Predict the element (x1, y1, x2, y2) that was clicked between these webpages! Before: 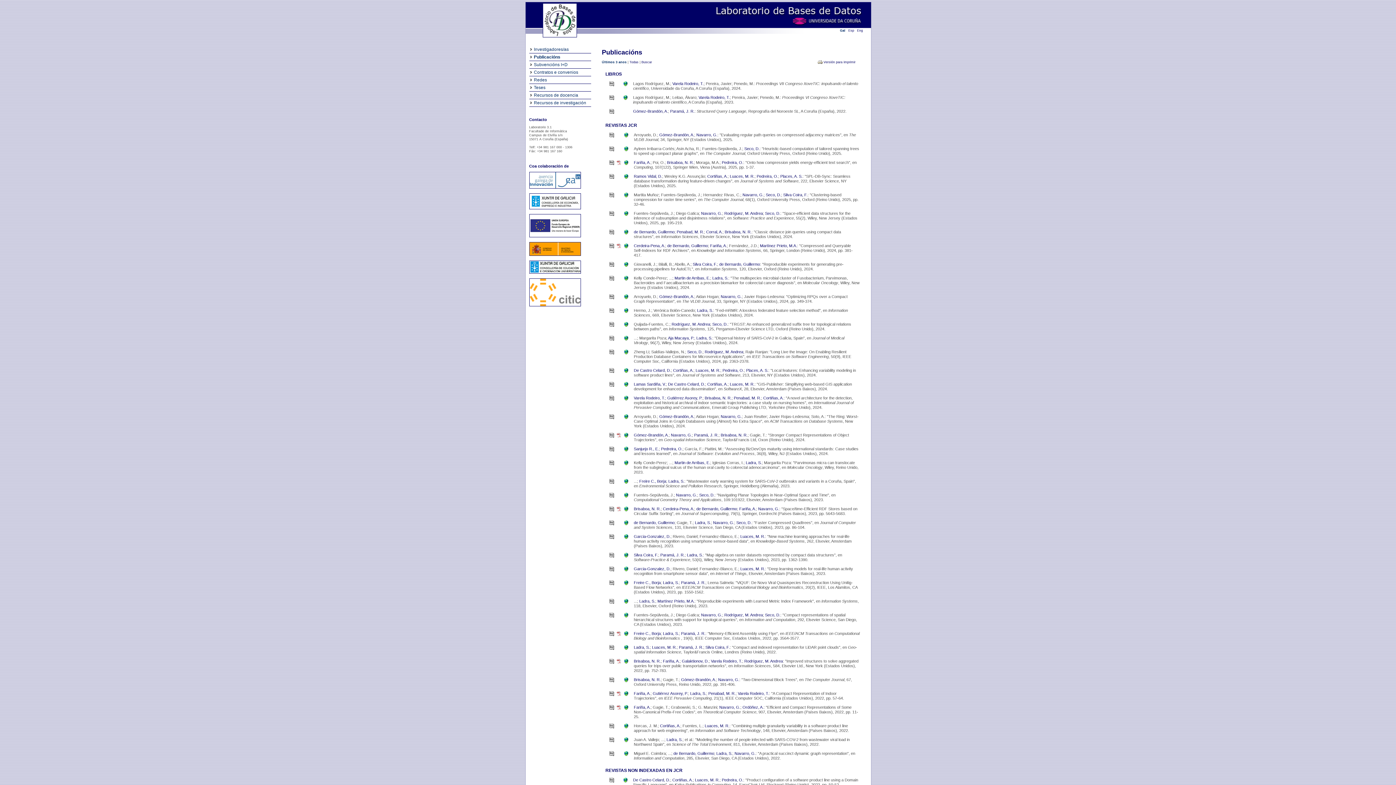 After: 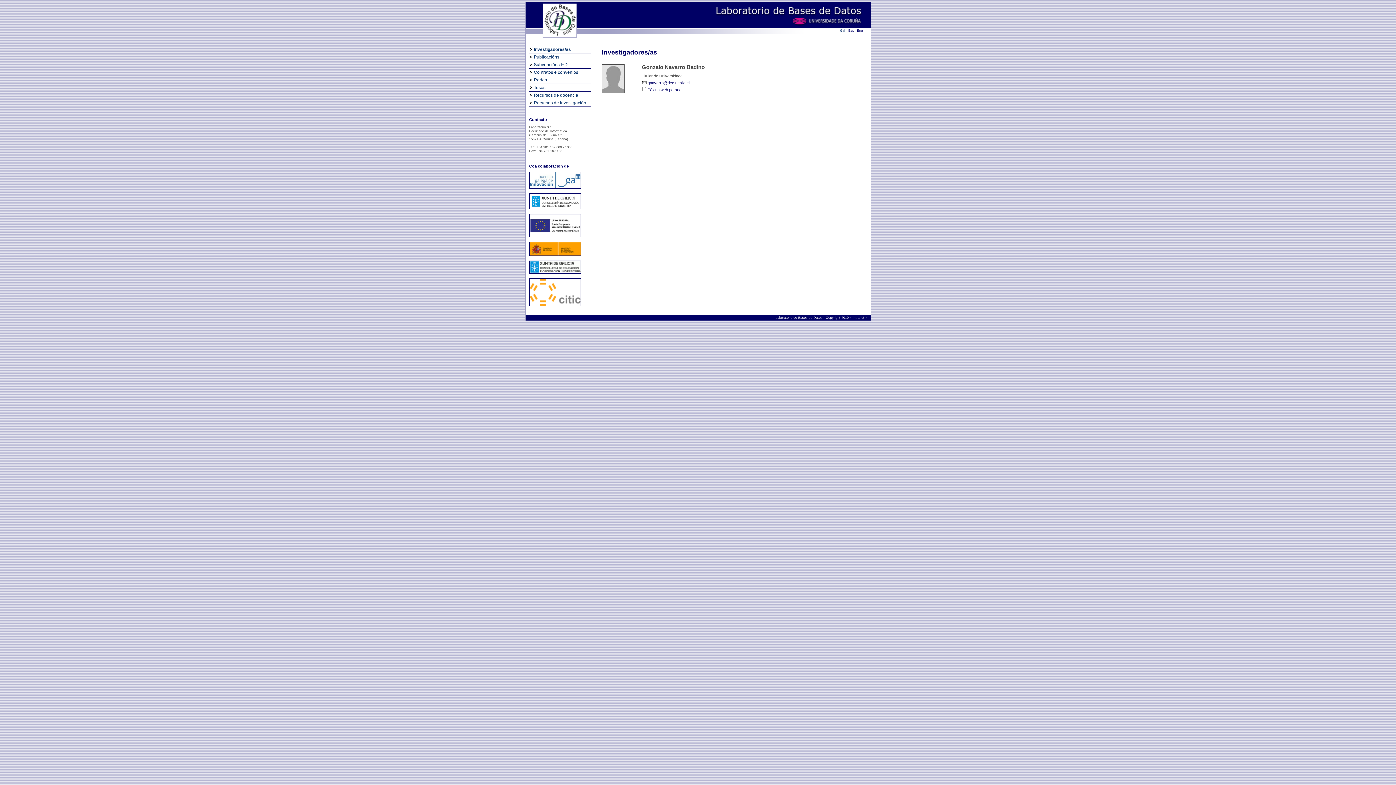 Action: label: Navarro, G. bbox: (701, 211, 722, 215)